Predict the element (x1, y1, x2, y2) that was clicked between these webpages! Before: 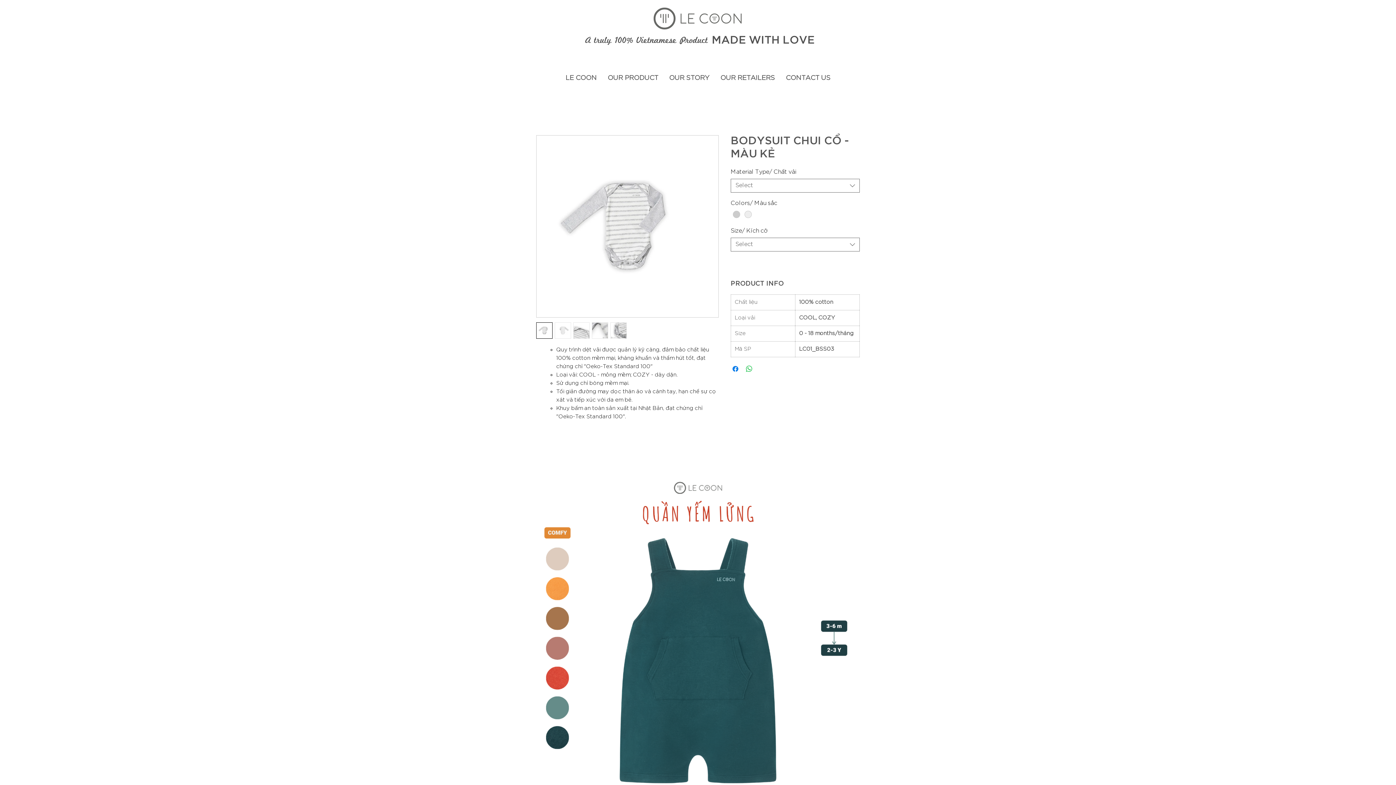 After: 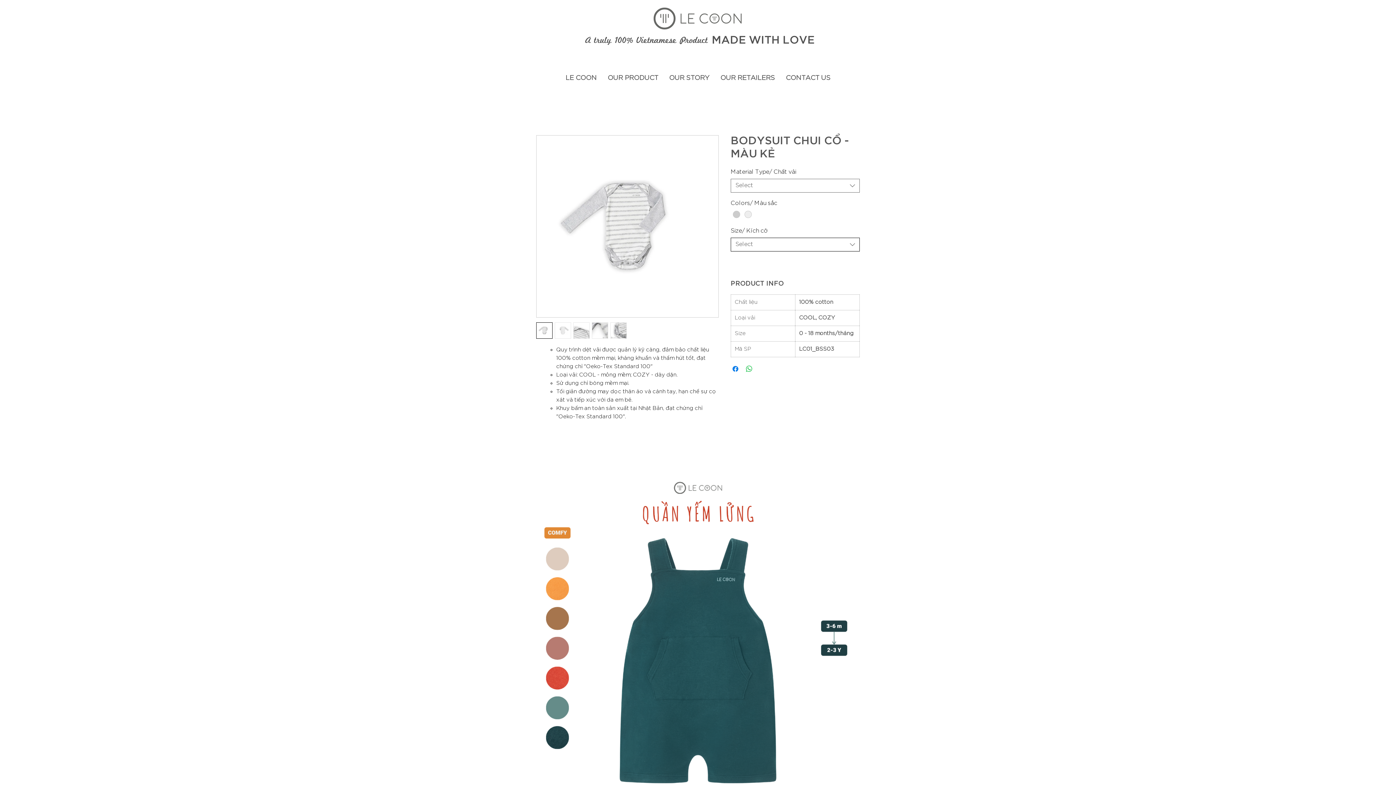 Action: bbox: (730, 237, 860, 251) label: Select